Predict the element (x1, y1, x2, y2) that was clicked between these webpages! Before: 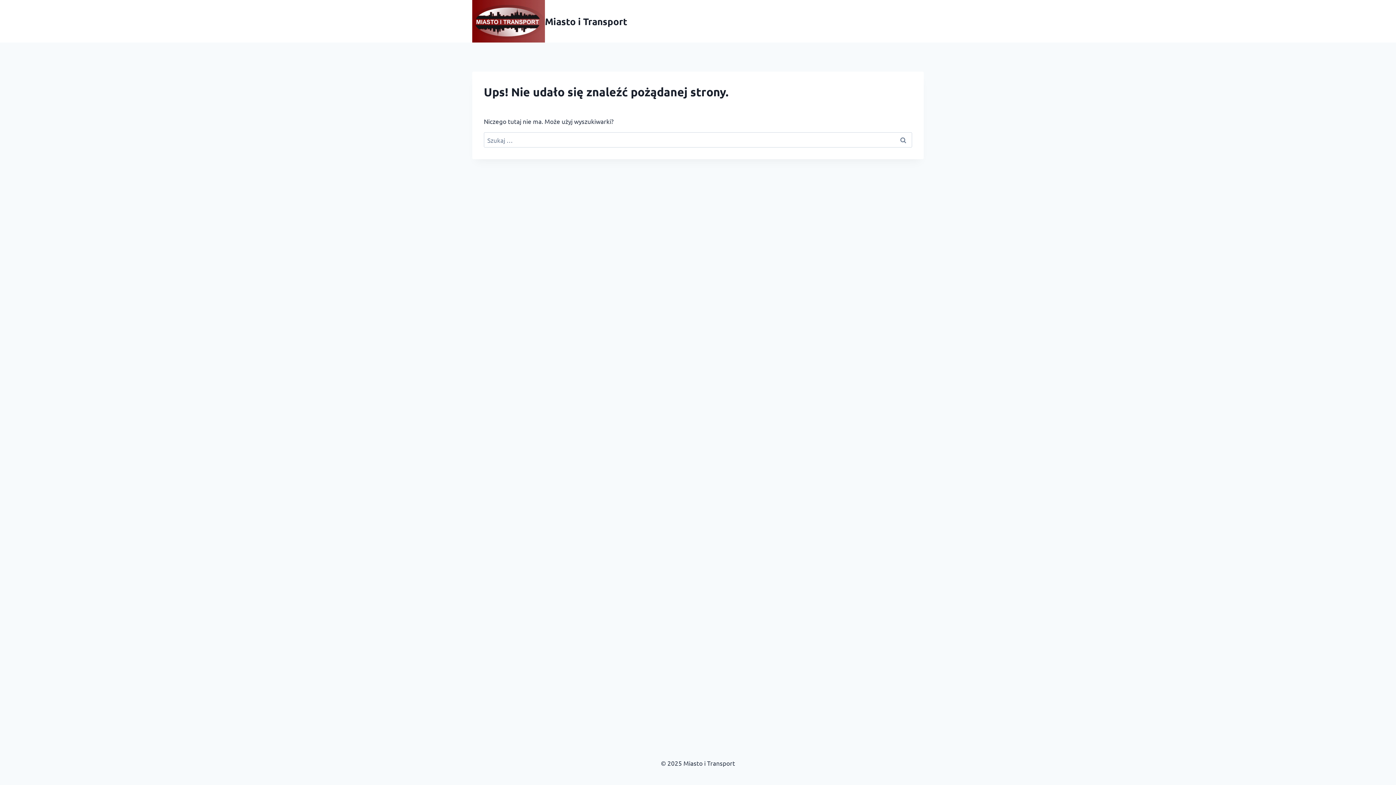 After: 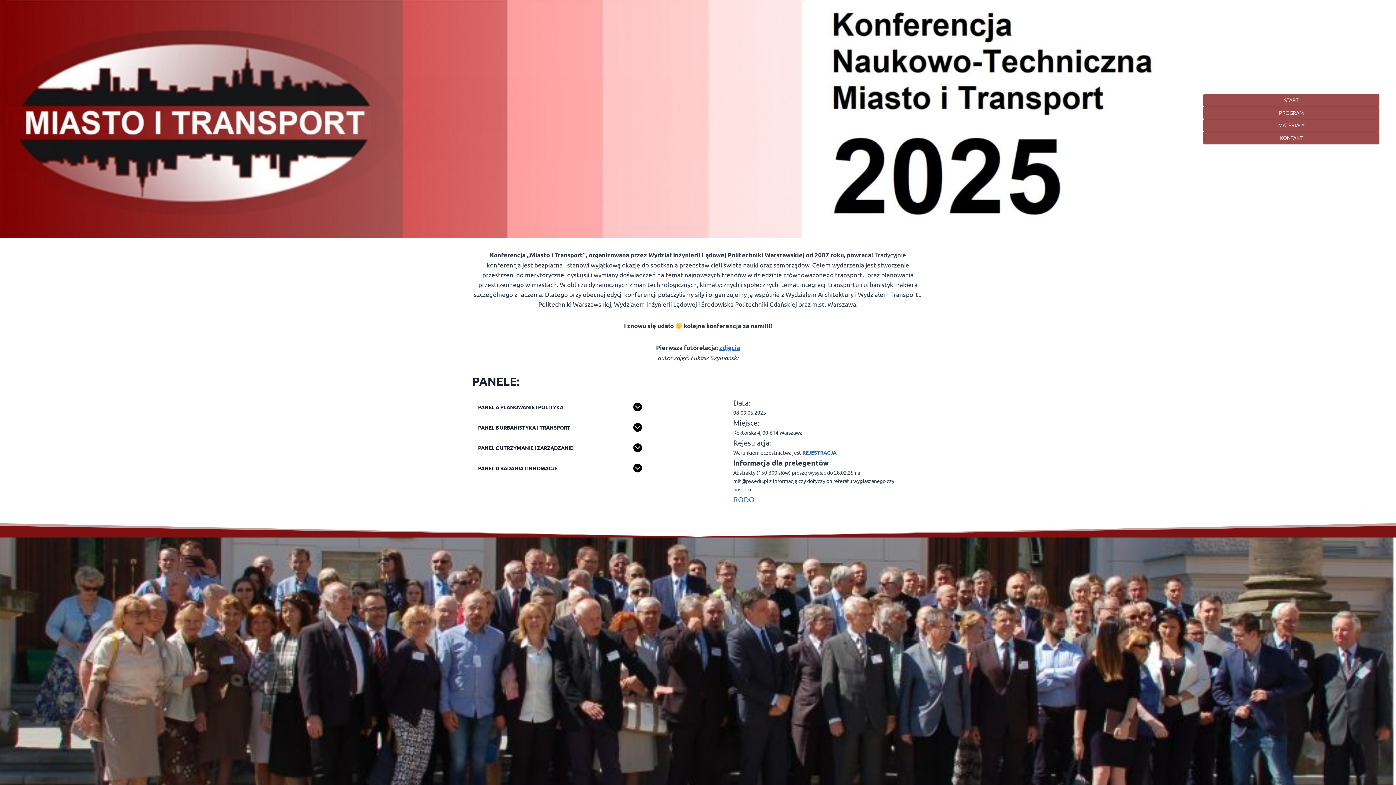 Action: label: Miasto i Transport bbox: (472, 0, 627, 42)